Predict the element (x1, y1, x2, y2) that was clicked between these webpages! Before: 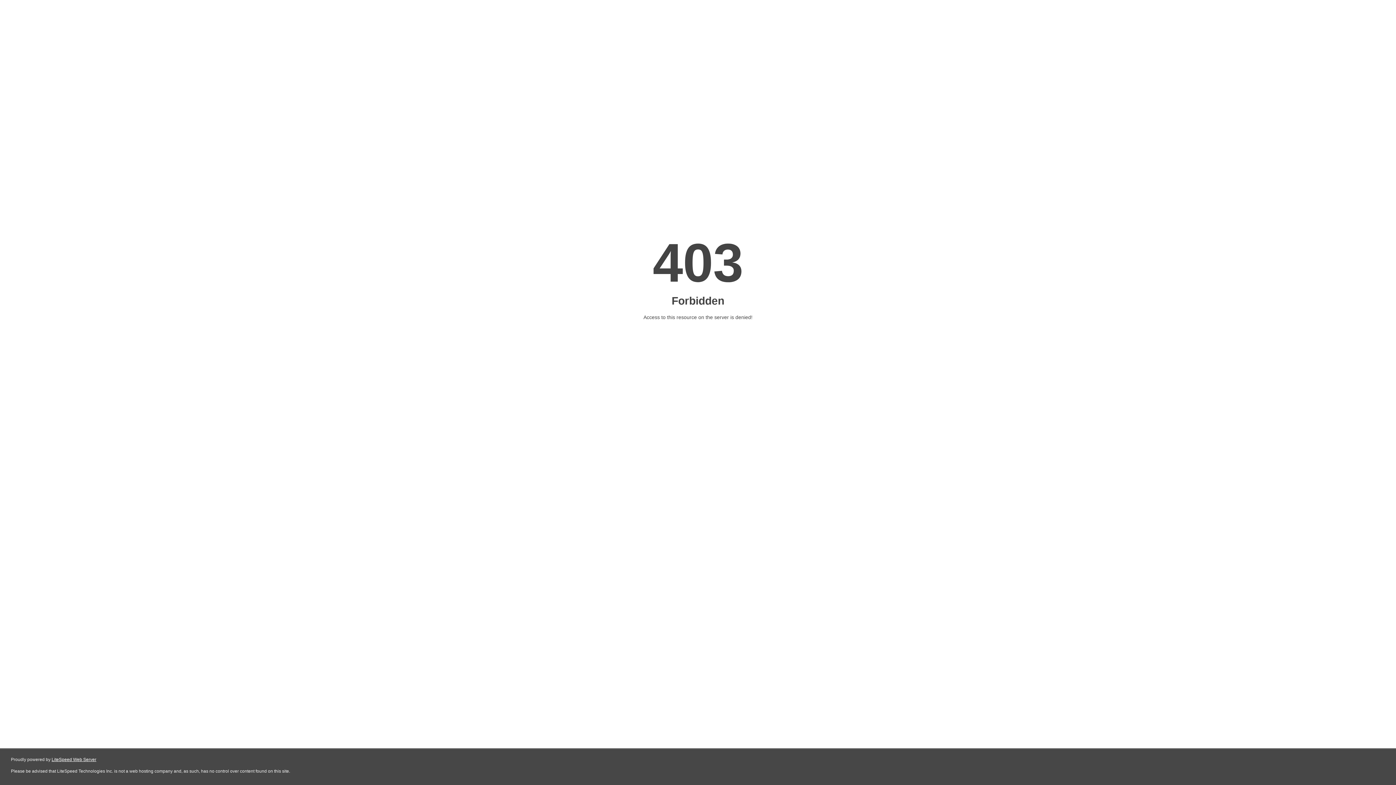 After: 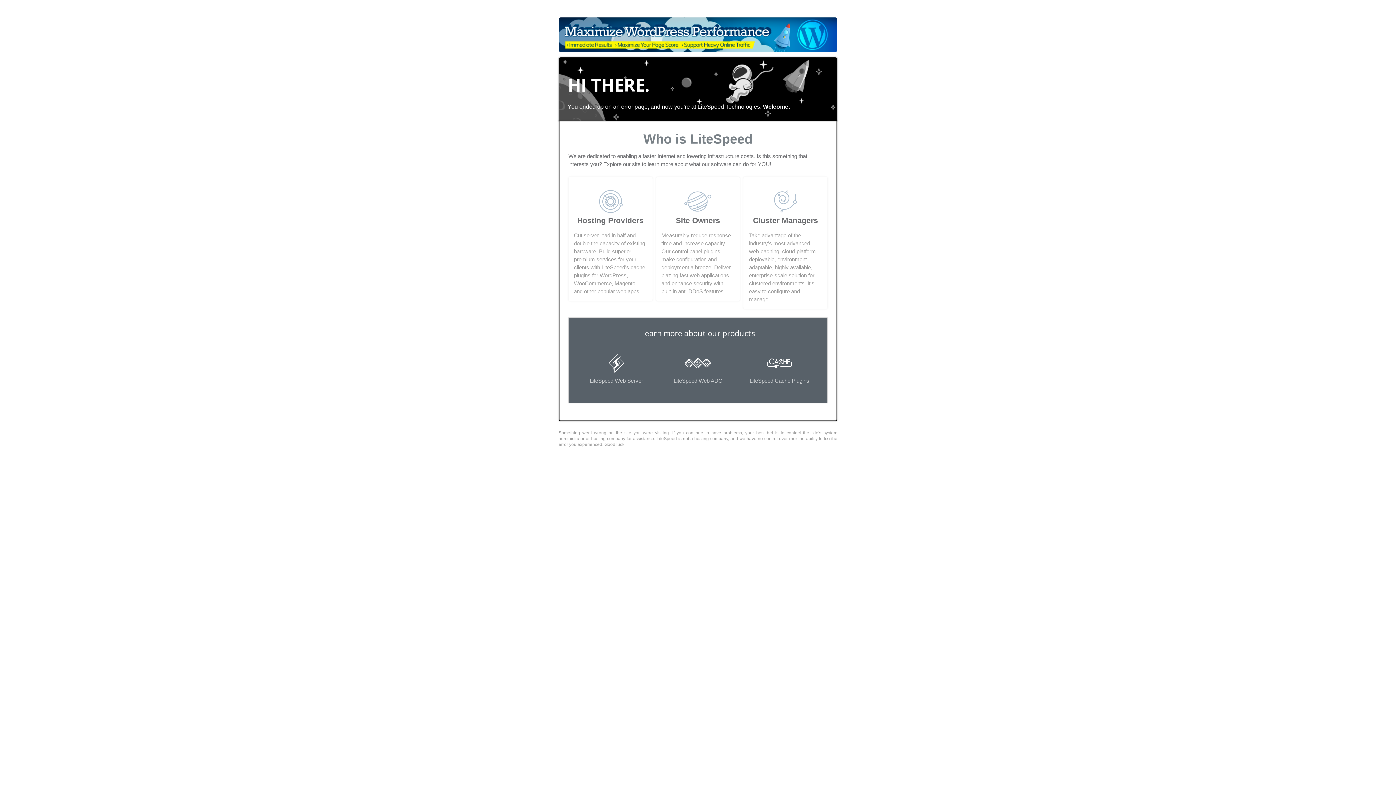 Action: label: LiteSpeed Web Server bbox: (51, 757, 96, 762)